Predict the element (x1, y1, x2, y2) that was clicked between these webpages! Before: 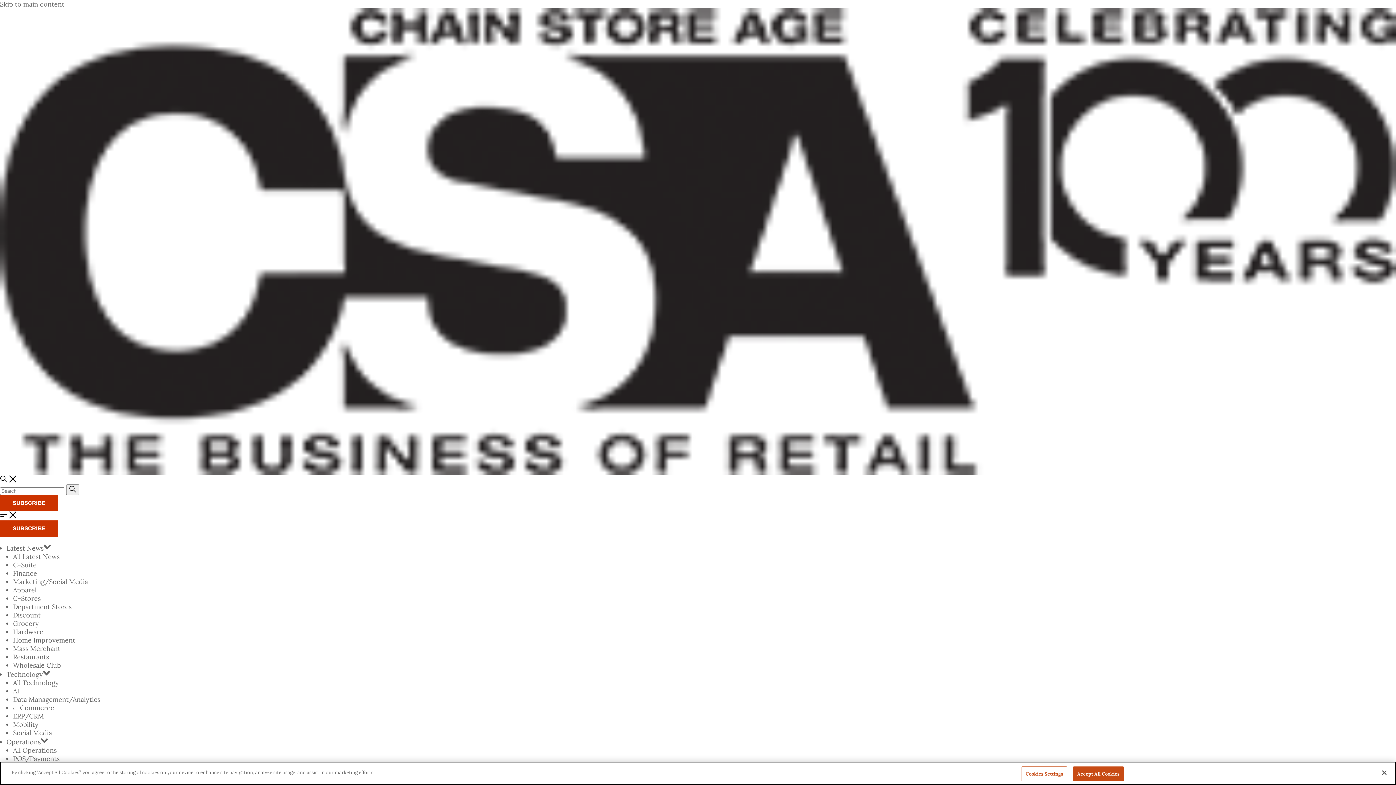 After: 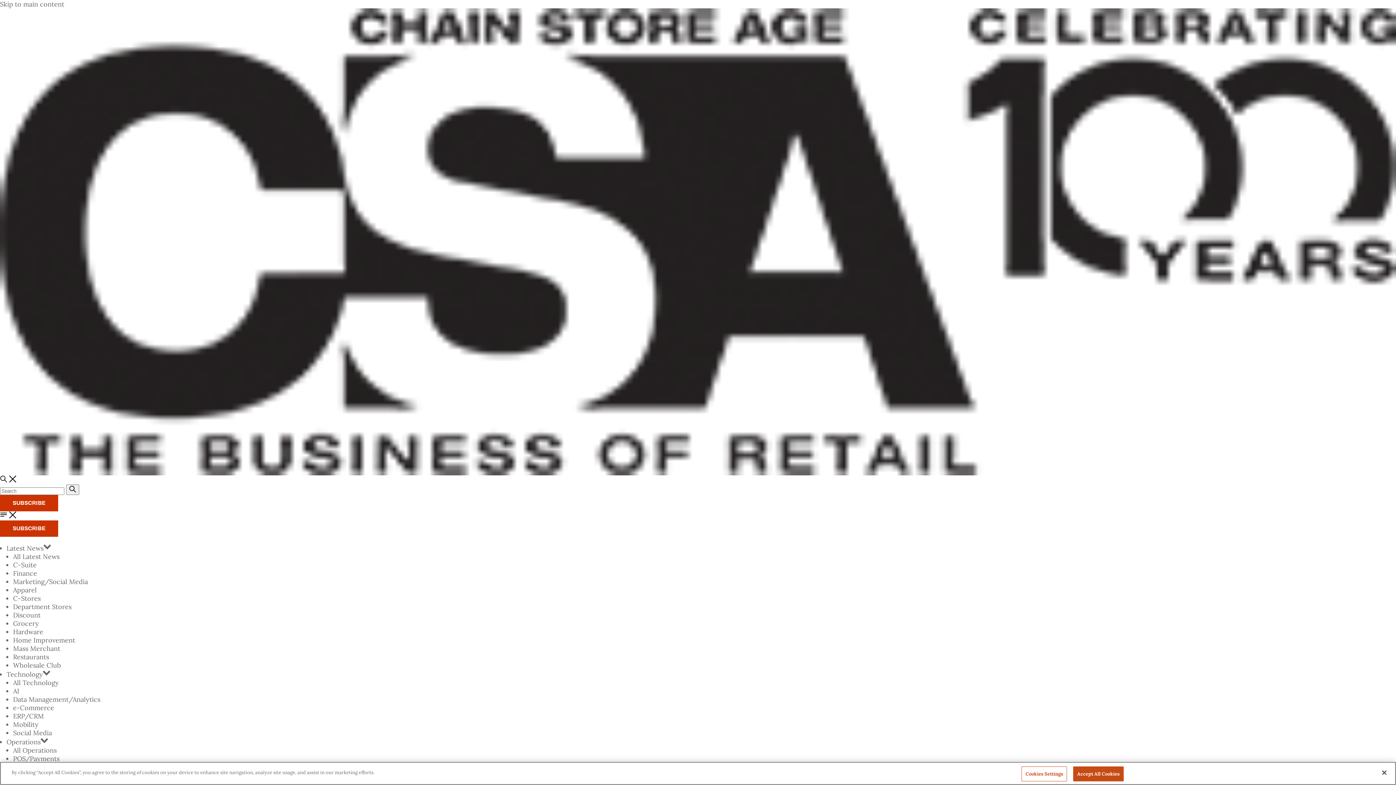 Action: bbox: (13, 619, 38, 628) label: Grocery